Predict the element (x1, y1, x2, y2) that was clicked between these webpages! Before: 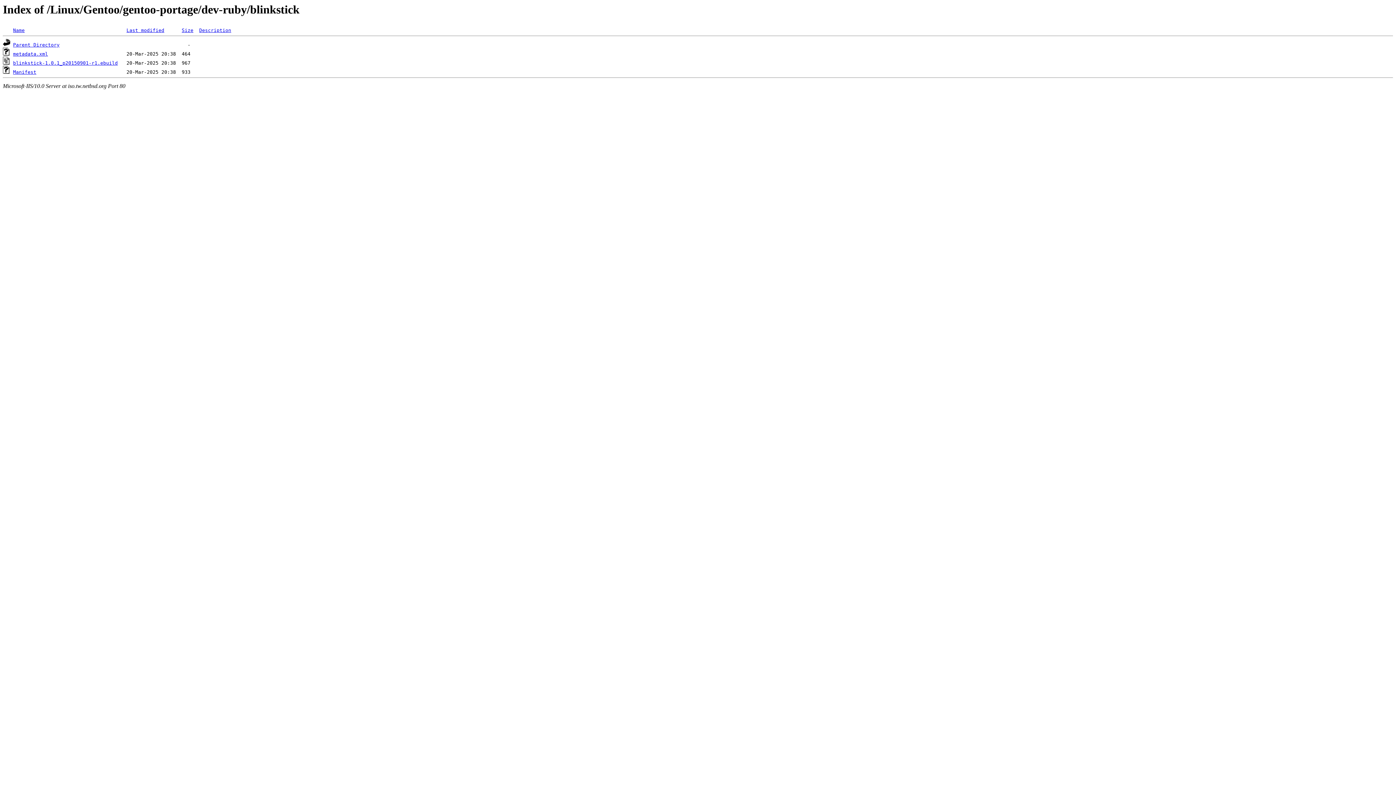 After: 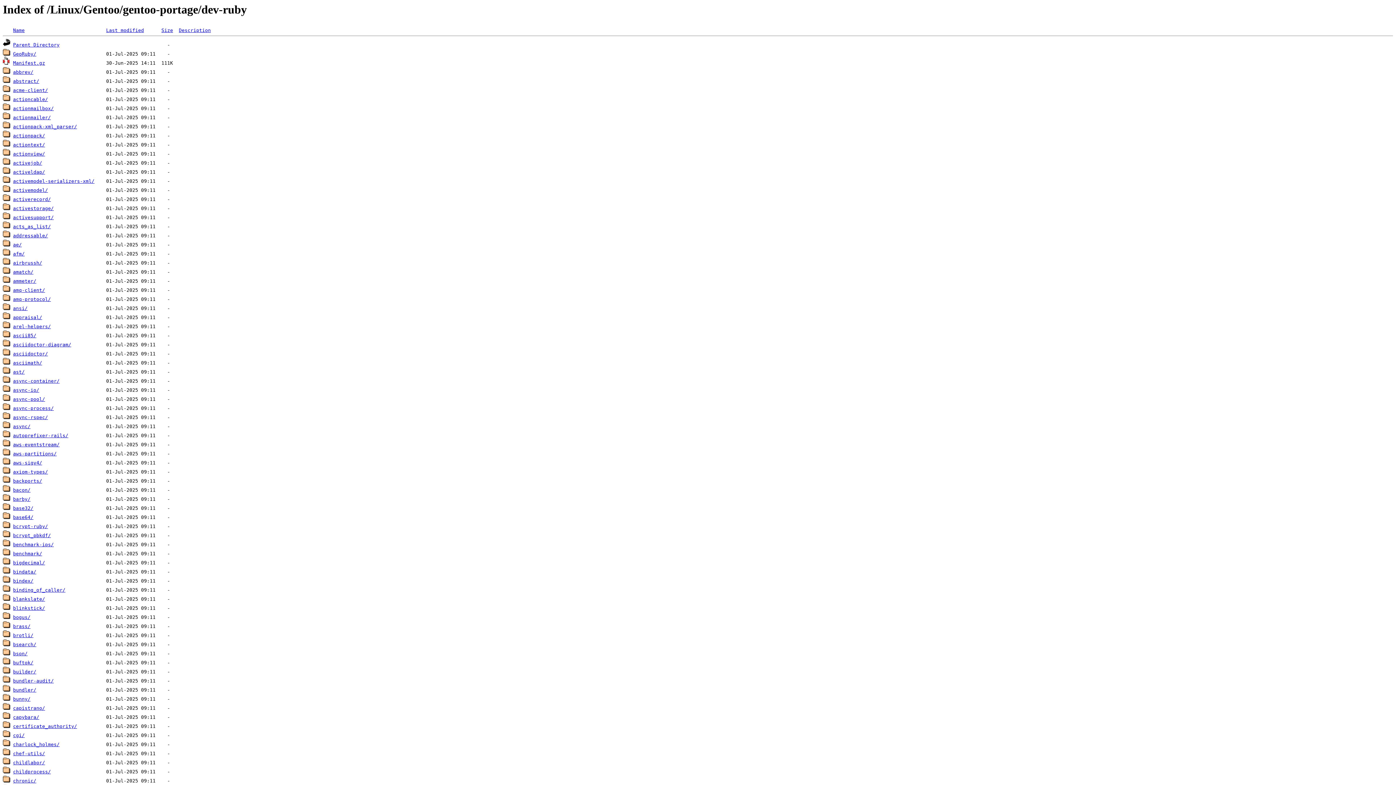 Action: bbox: (13, 42, 59, 47) label: Parent Directory